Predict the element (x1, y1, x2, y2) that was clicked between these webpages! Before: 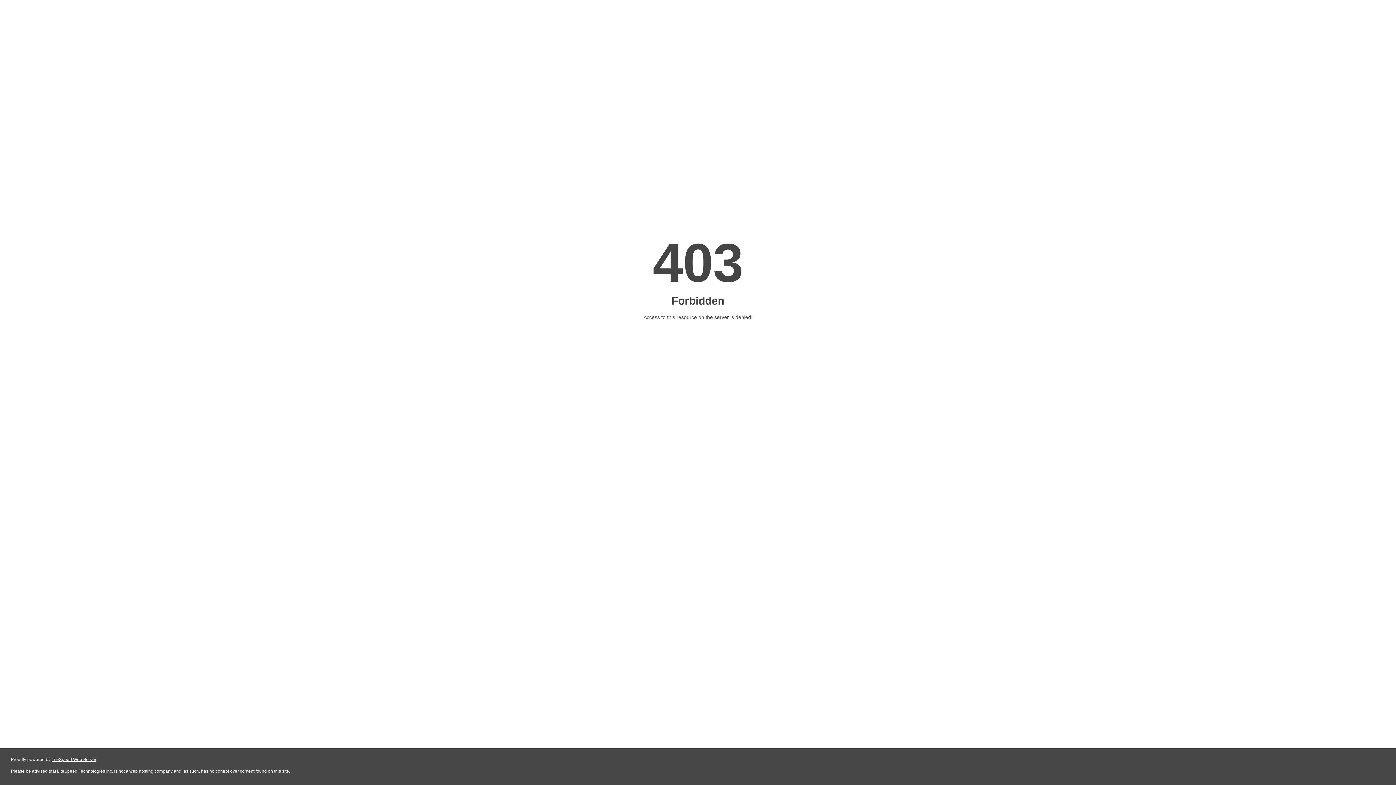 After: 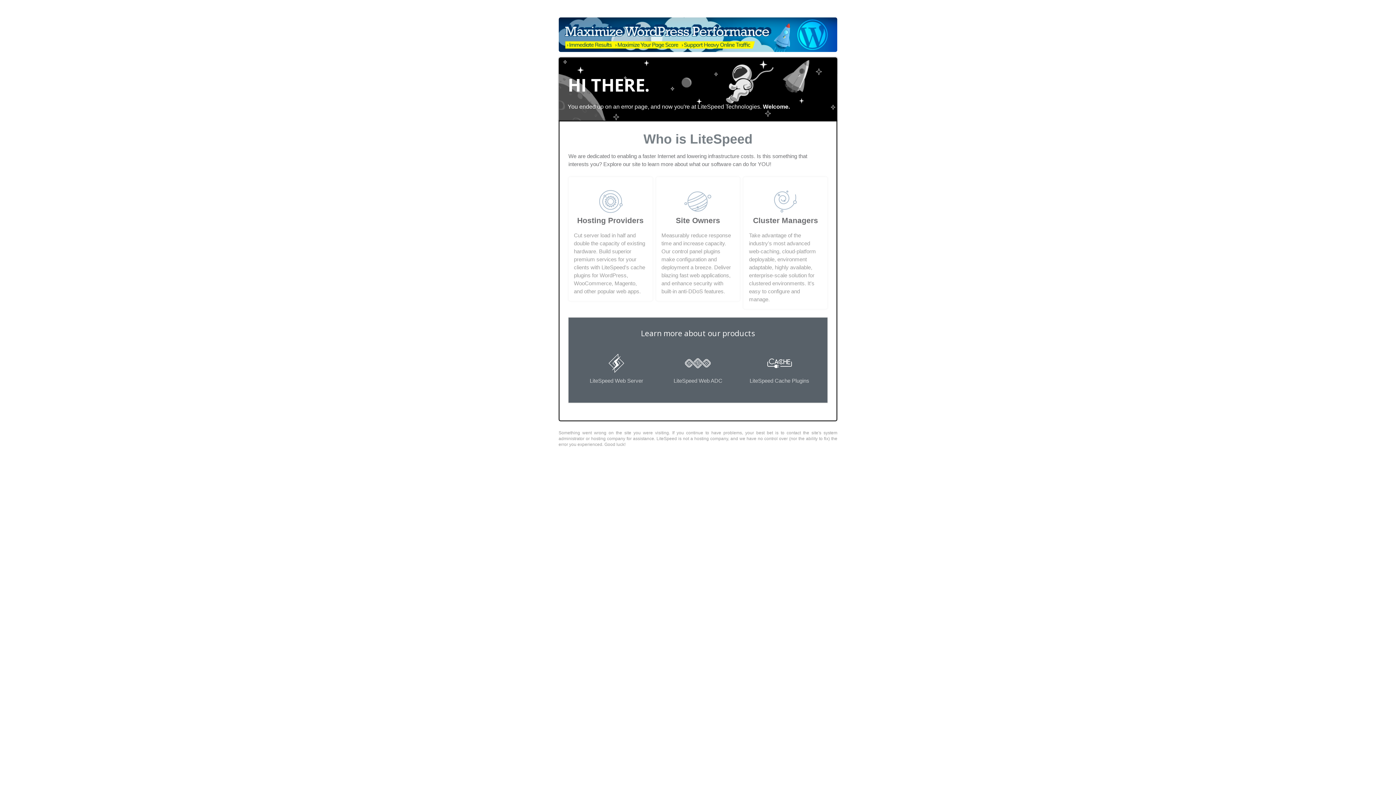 Action: label: LiteSpeed Web Server bbox: (51, 757, 96, 762)